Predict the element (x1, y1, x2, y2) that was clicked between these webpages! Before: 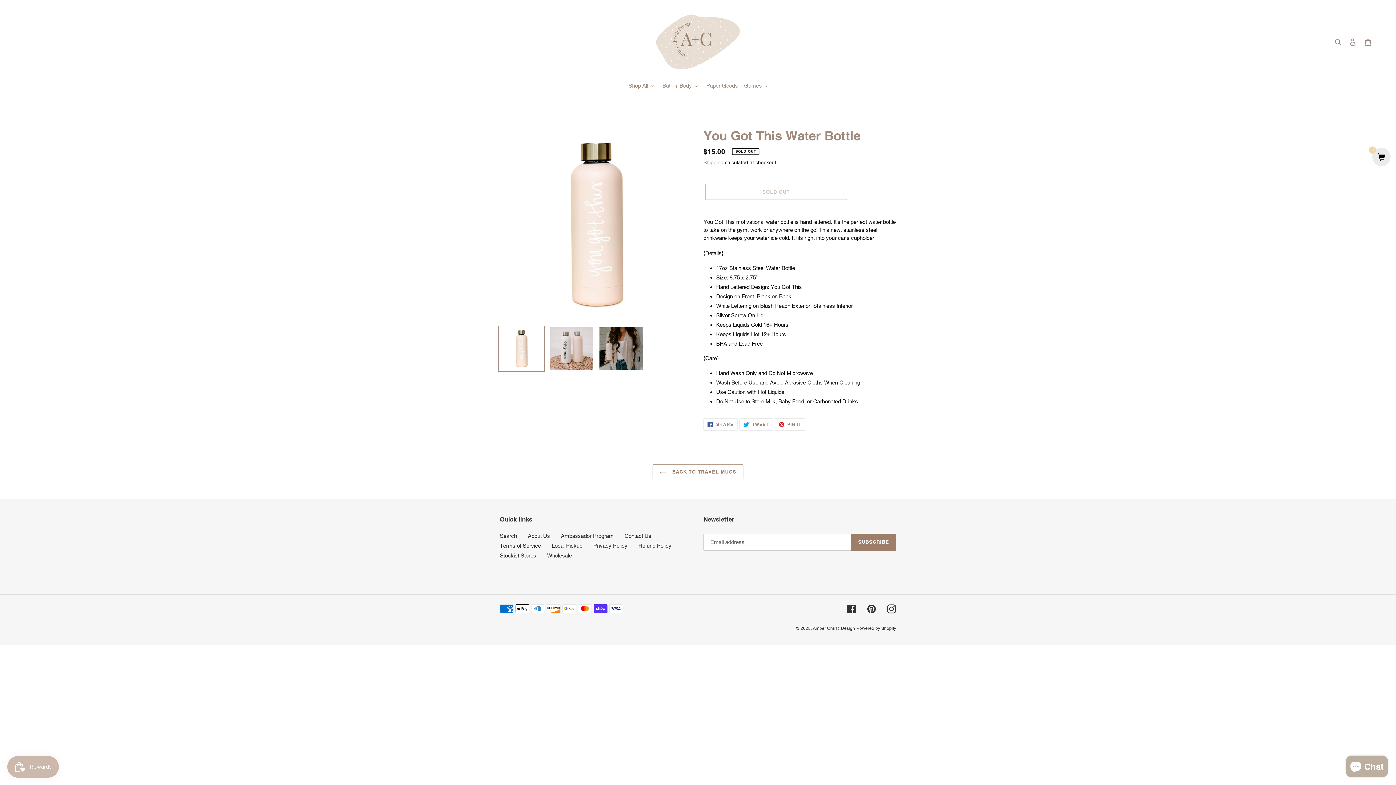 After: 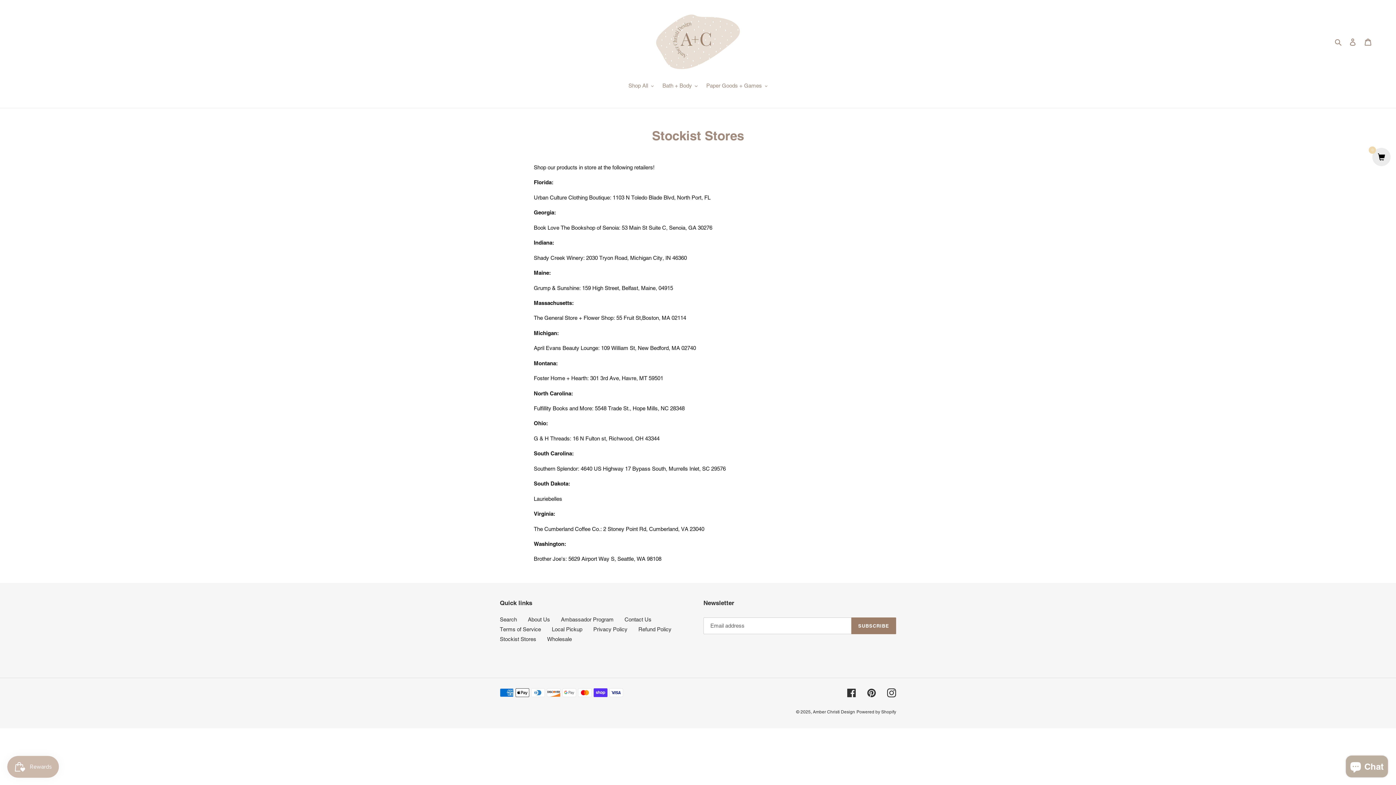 Action: bbox: (500, 552, 536, 558) label: Stockist Stores